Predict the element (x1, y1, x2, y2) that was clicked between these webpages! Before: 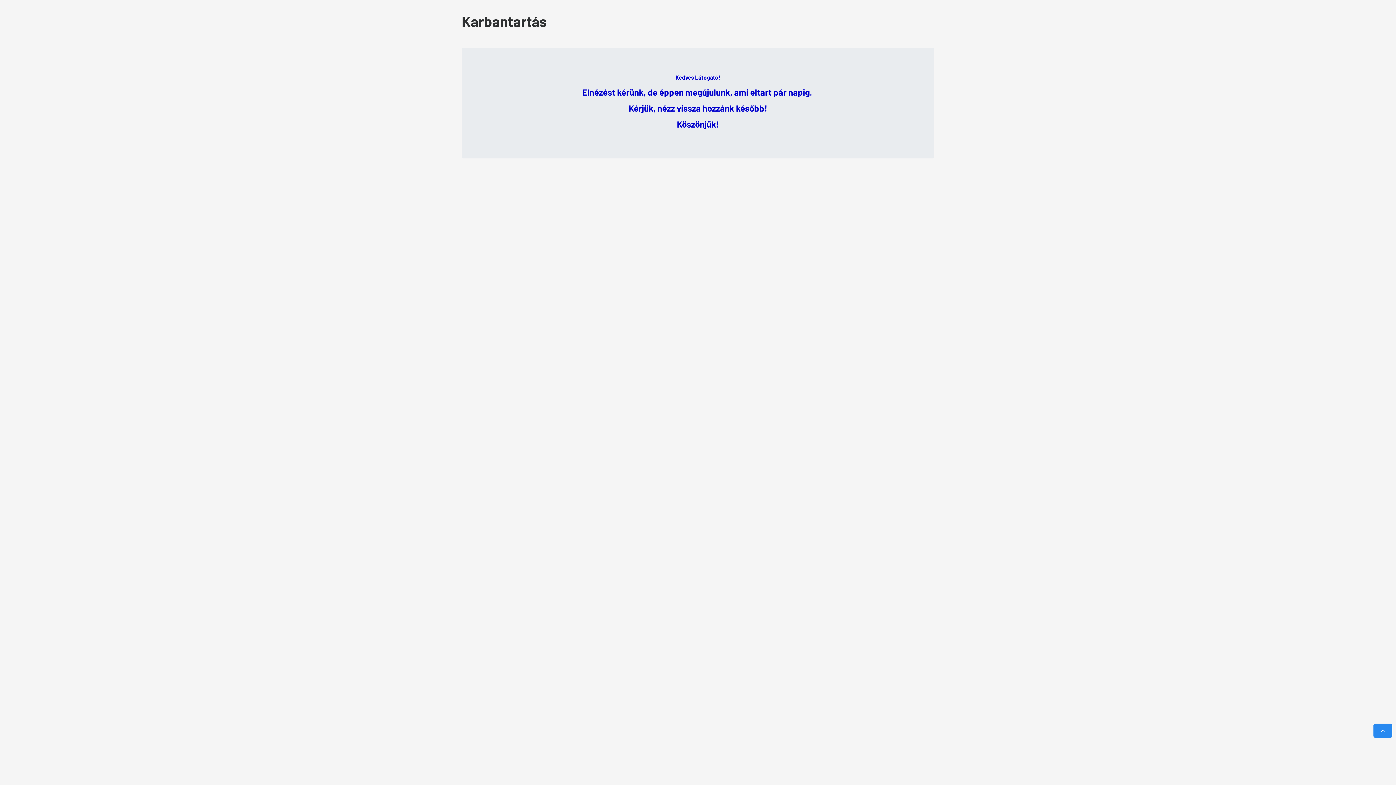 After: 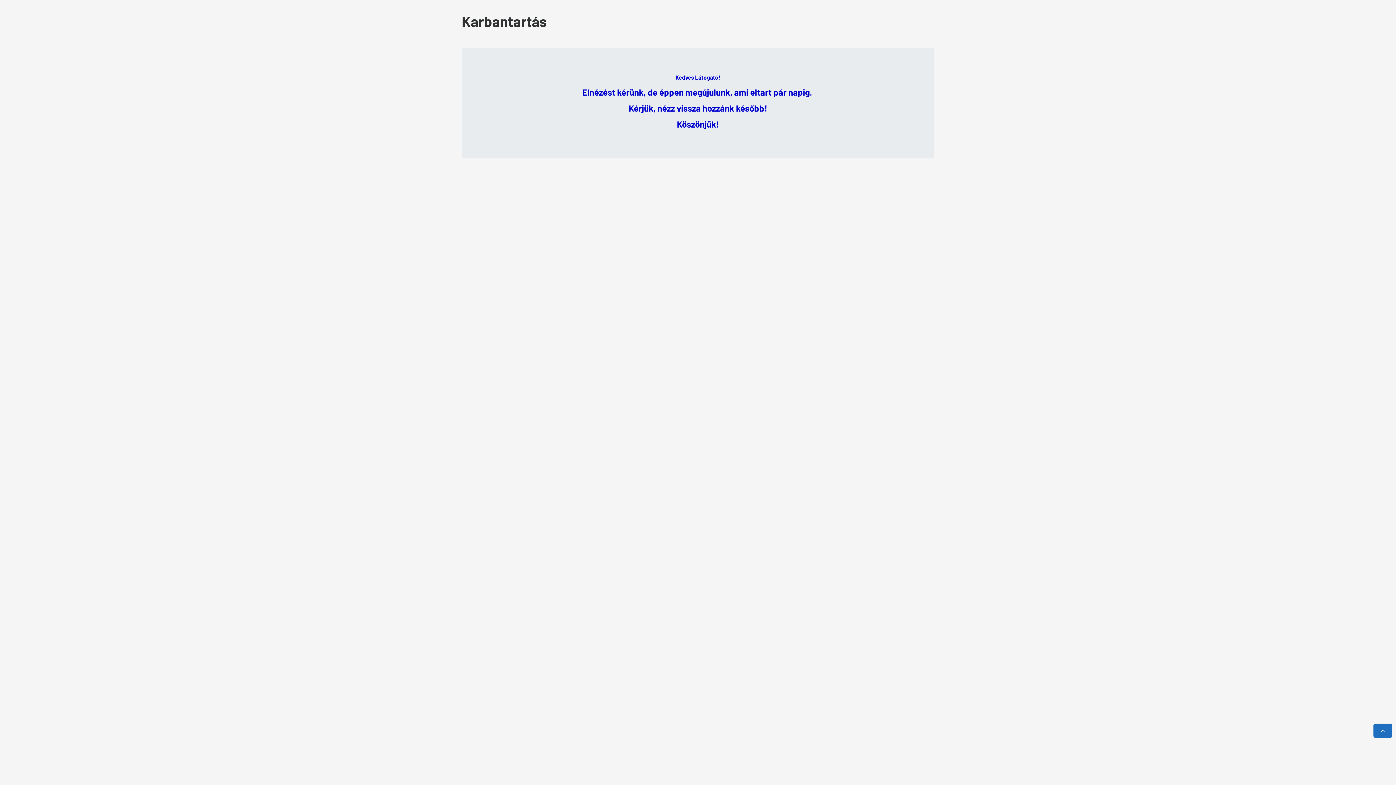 Action: bbox: (1373, 724, 1392, 738)